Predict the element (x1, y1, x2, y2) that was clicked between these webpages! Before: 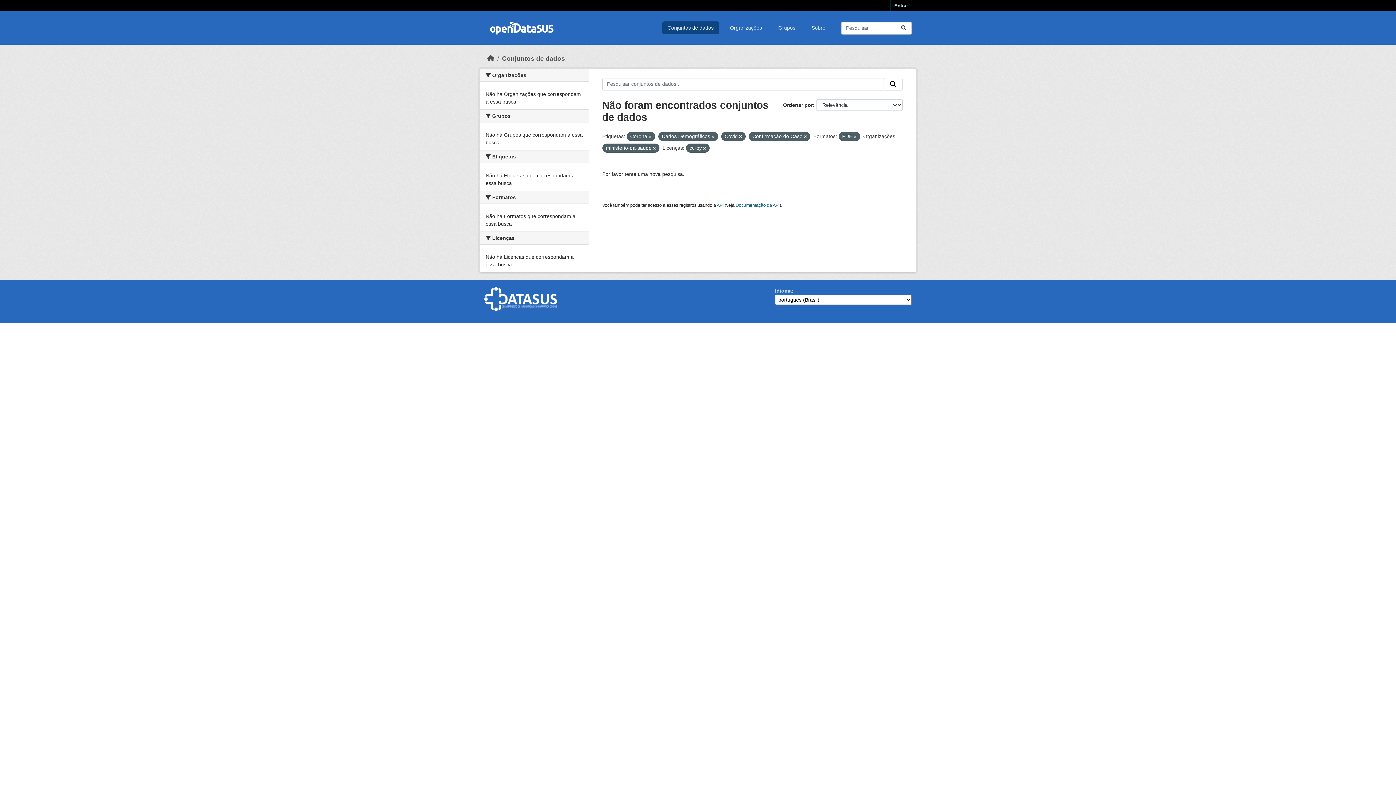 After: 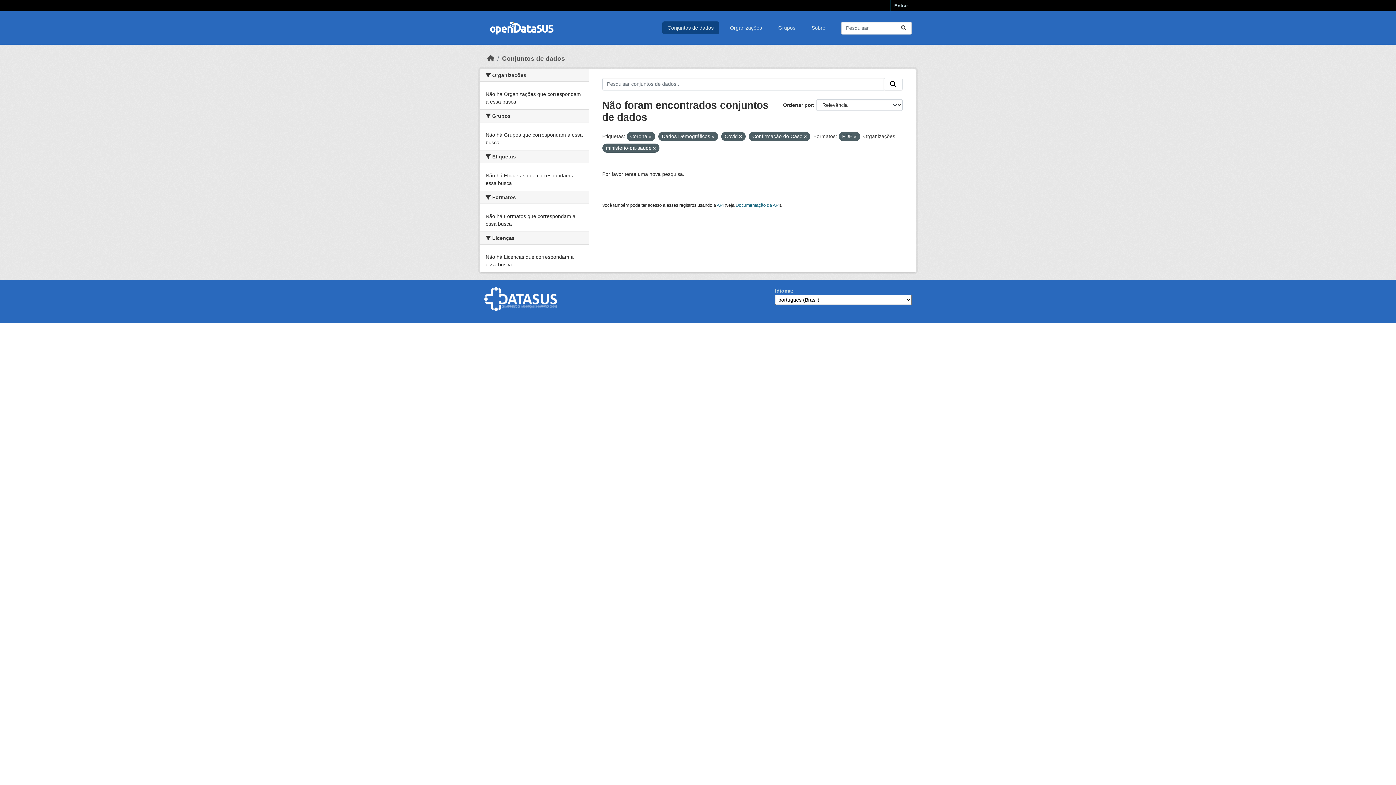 Action: bbox: (703, 146, 706, 150)